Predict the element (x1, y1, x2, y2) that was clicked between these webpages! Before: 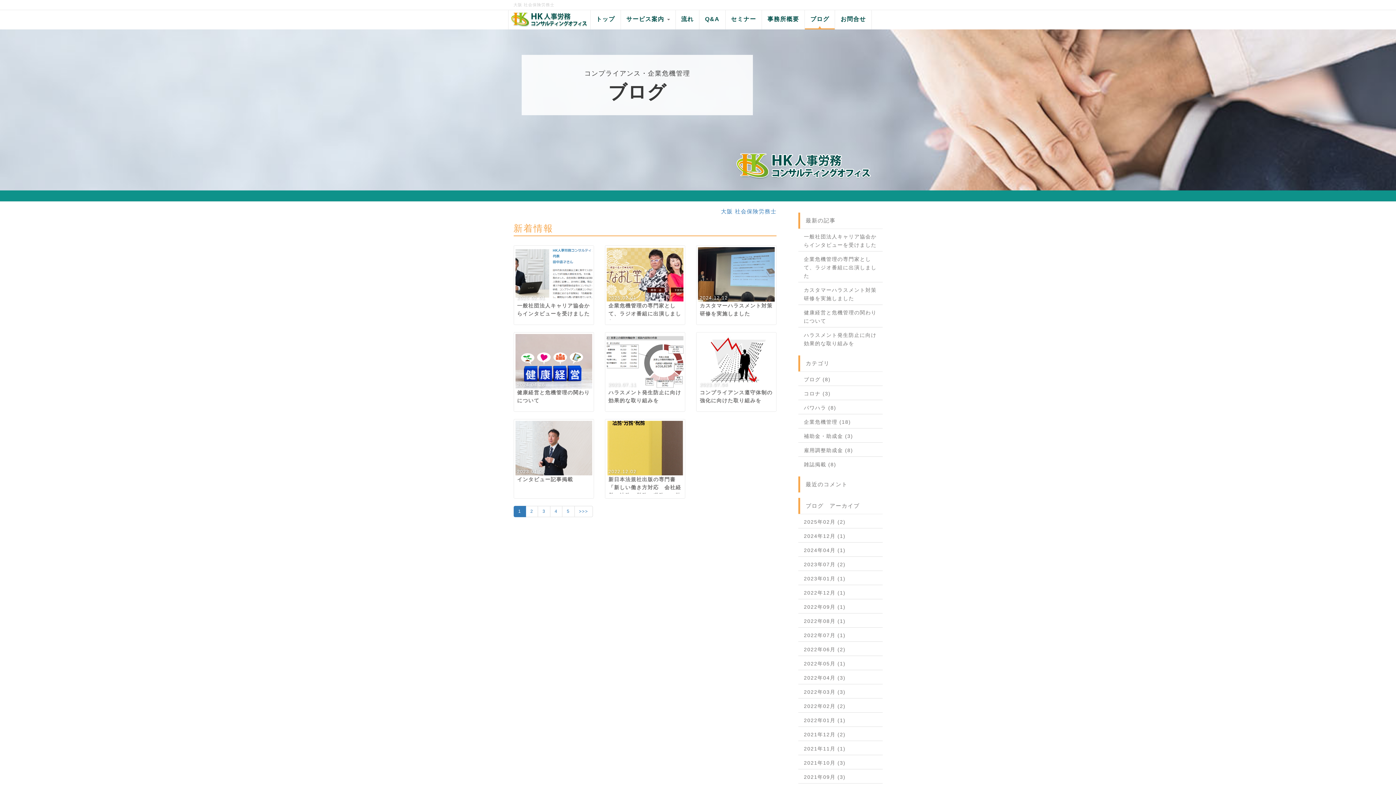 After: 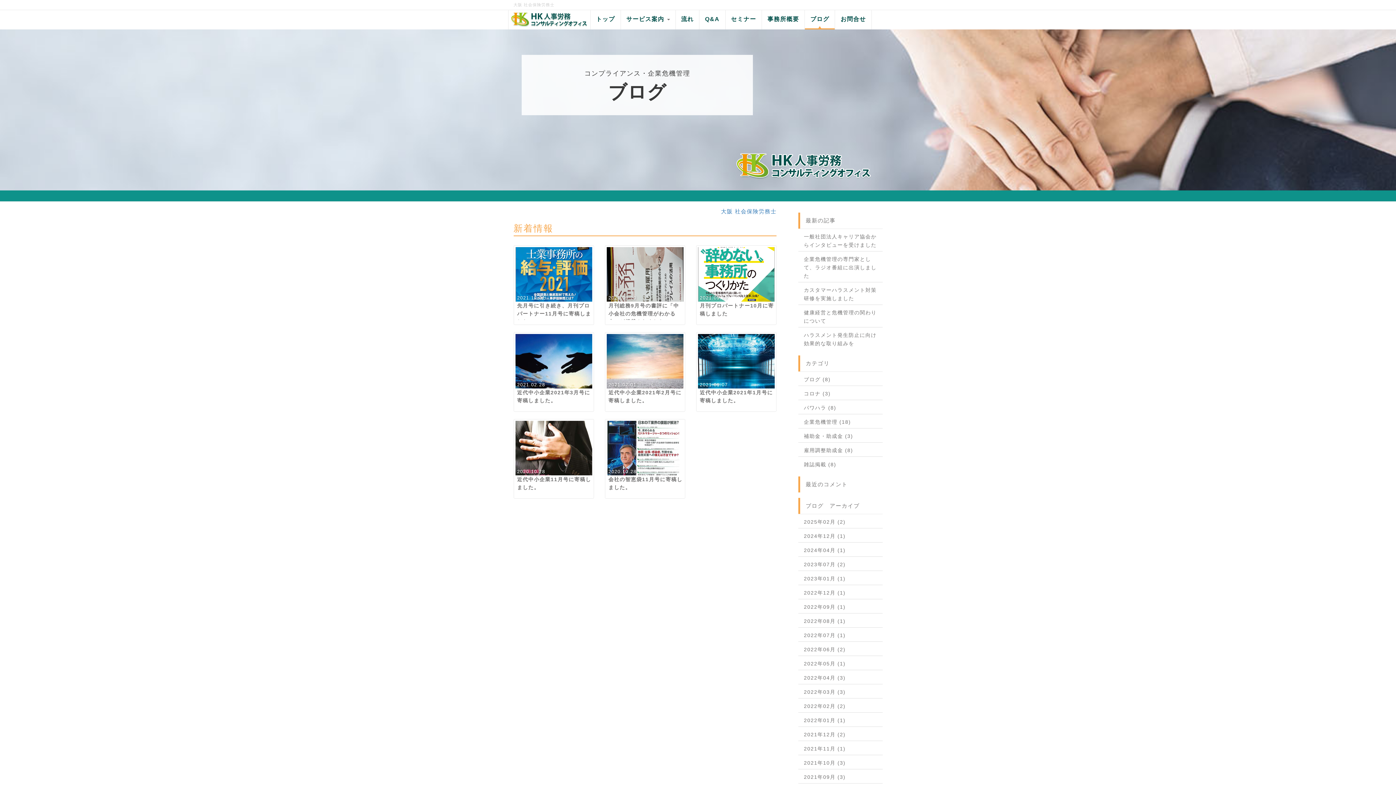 Action: label: 雑誌掲載 (8) bbox: (804, 460, 877, 469)